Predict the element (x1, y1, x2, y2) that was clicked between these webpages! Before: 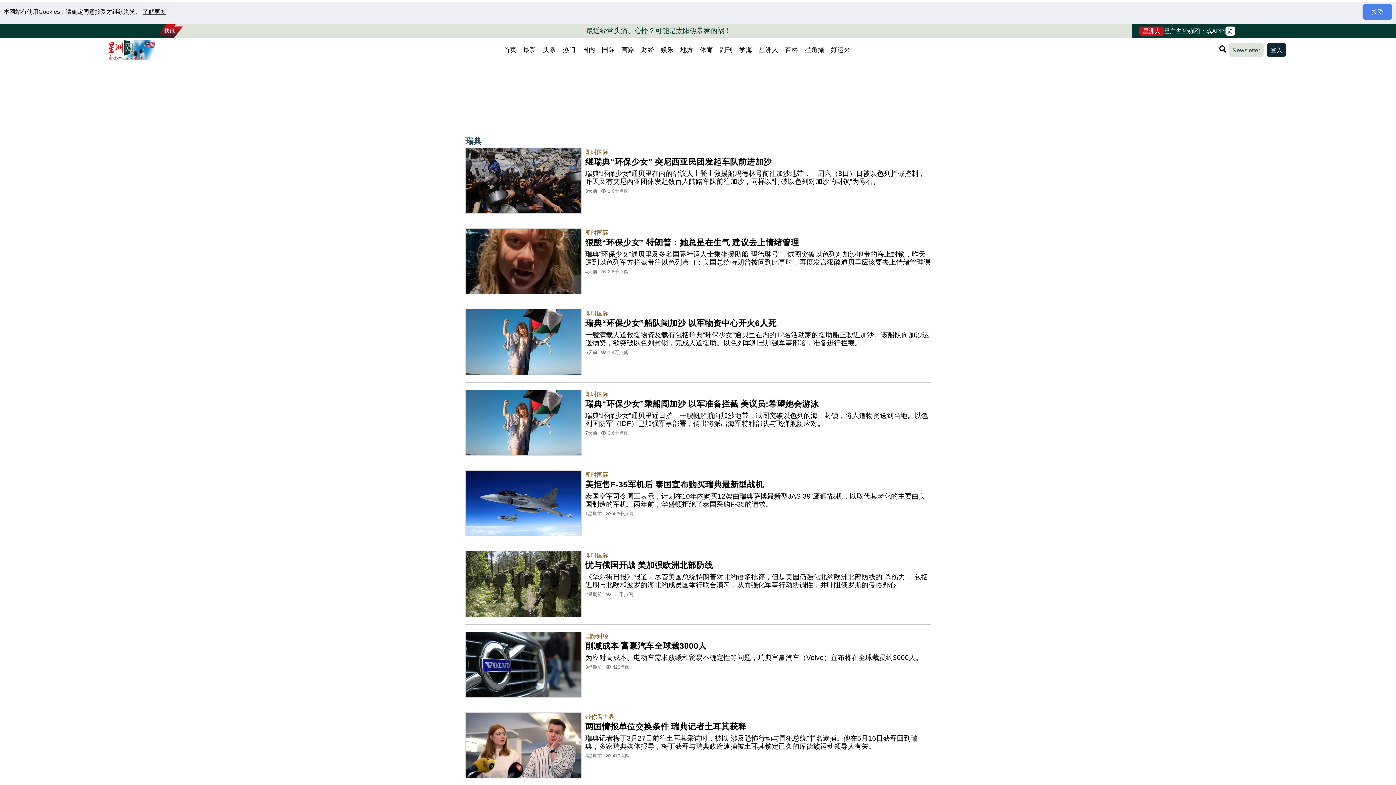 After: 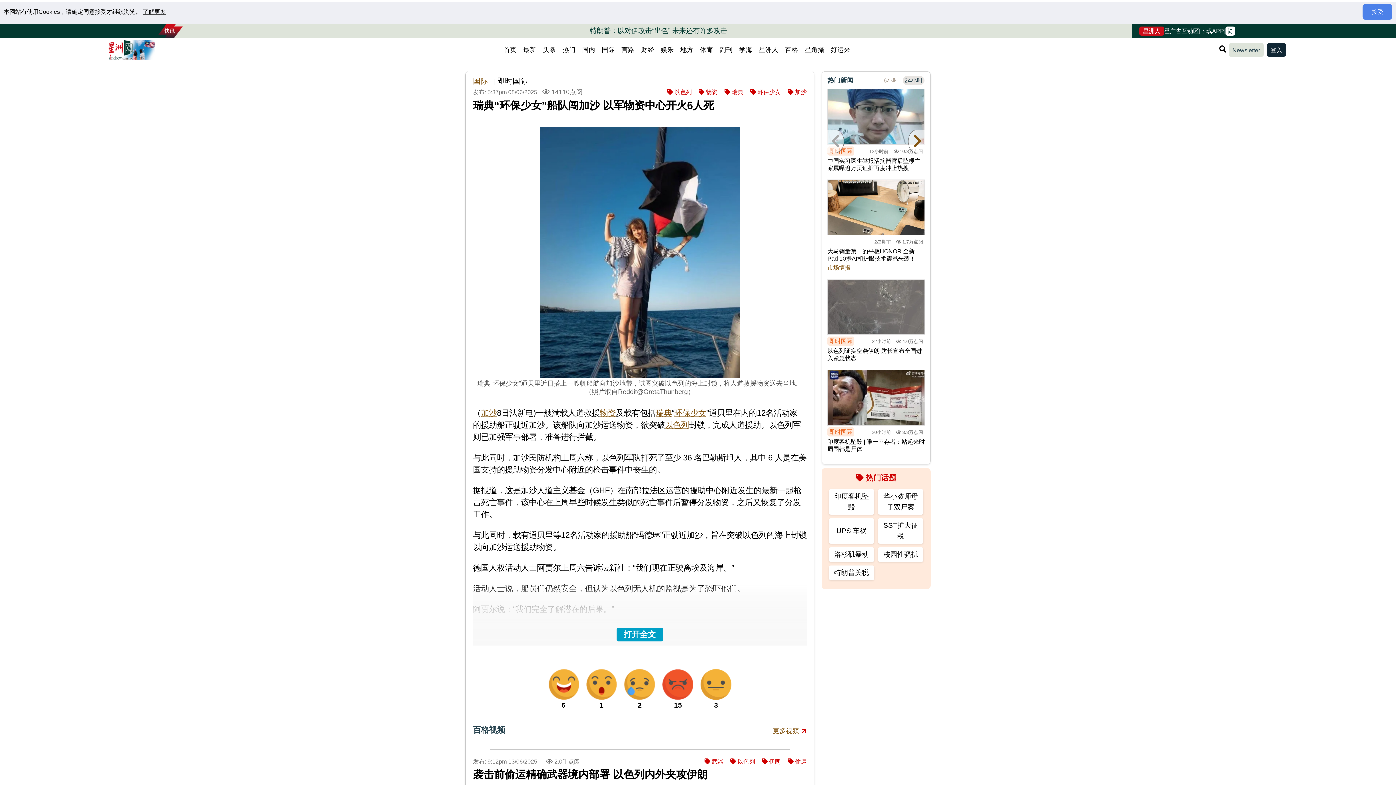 Action: label: 一艘满载人道救援物资及载有包括瑞典“环保少女”通贝里在内的12名活动家的援助船正驶近加沙。该船队向加沙运送物资，欲突破以色列封锁，完成人道援助。以色列军则已加强军事部署，准备进行拦截。 bbox: (585, 331, 929, 346)